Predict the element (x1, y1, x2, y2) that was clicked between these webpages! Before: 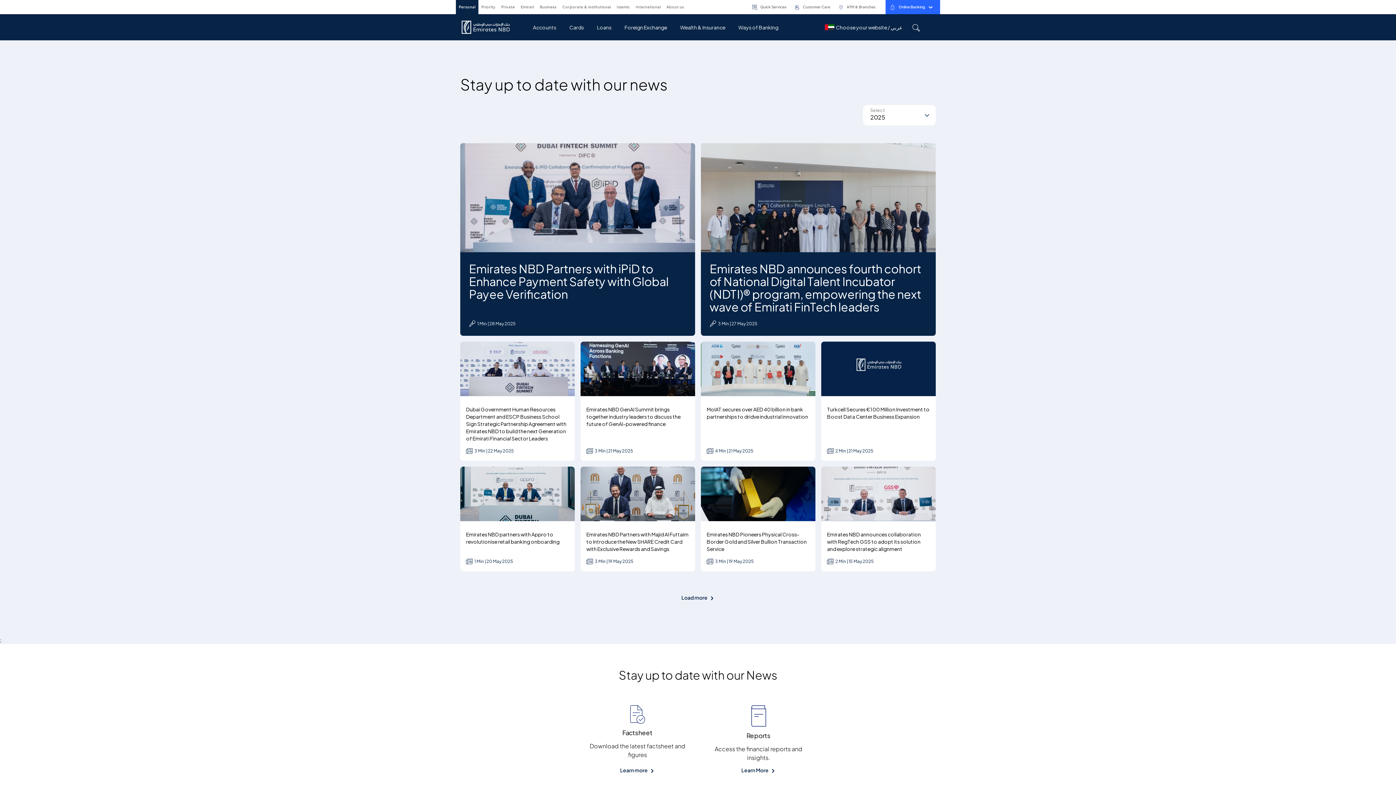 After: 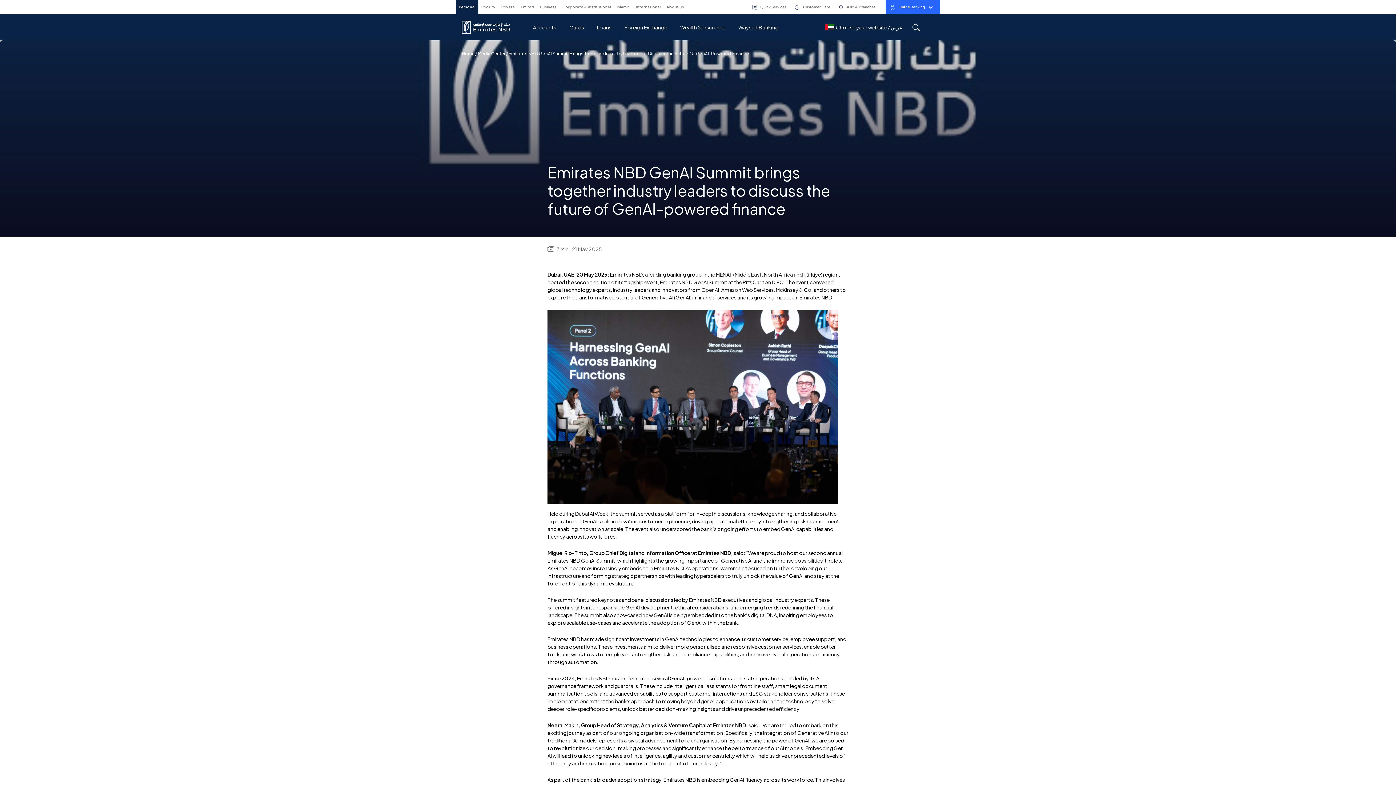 Action: bbox: (586, 406, 680, 427) label: Emirates NBD GenAI Summit brings together industry leaders to discuss the future of GenAI-powered finance